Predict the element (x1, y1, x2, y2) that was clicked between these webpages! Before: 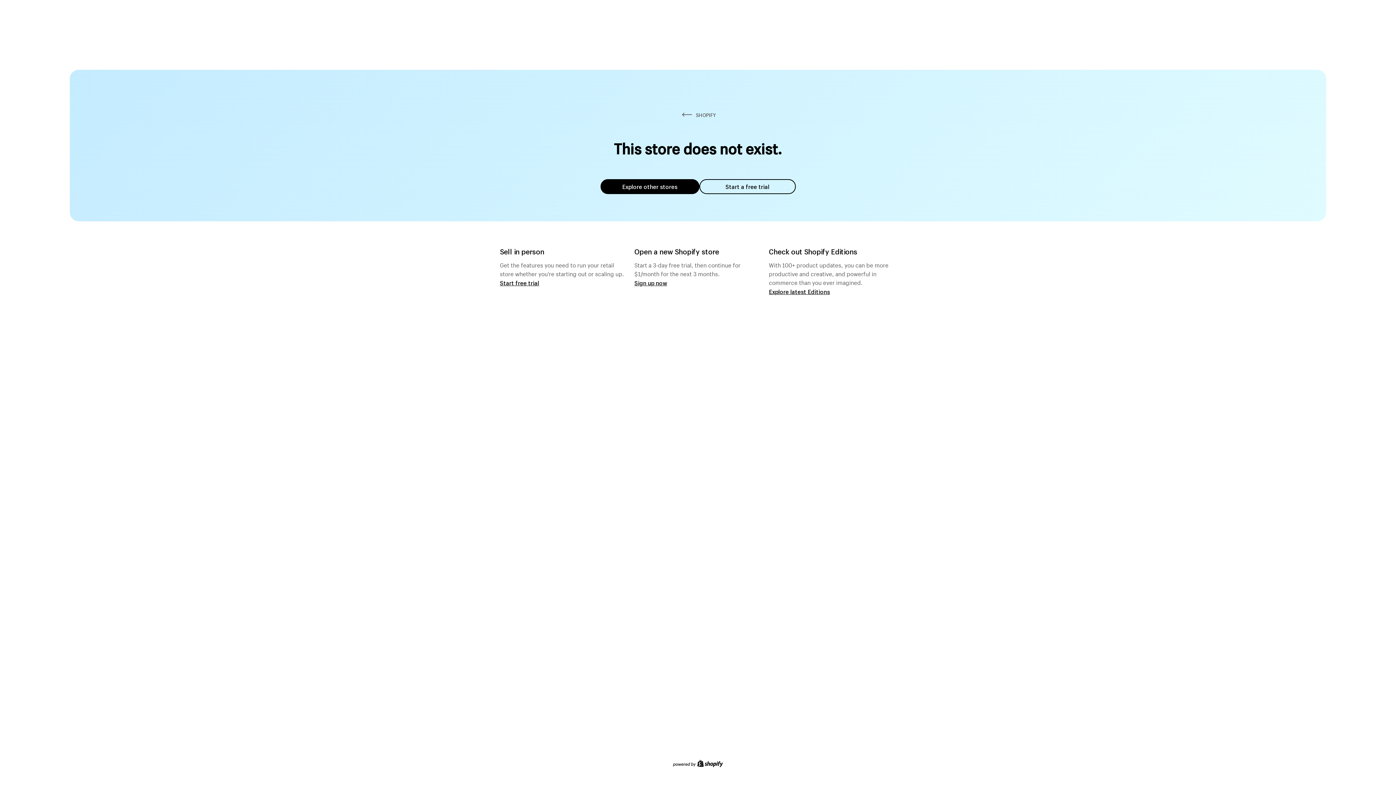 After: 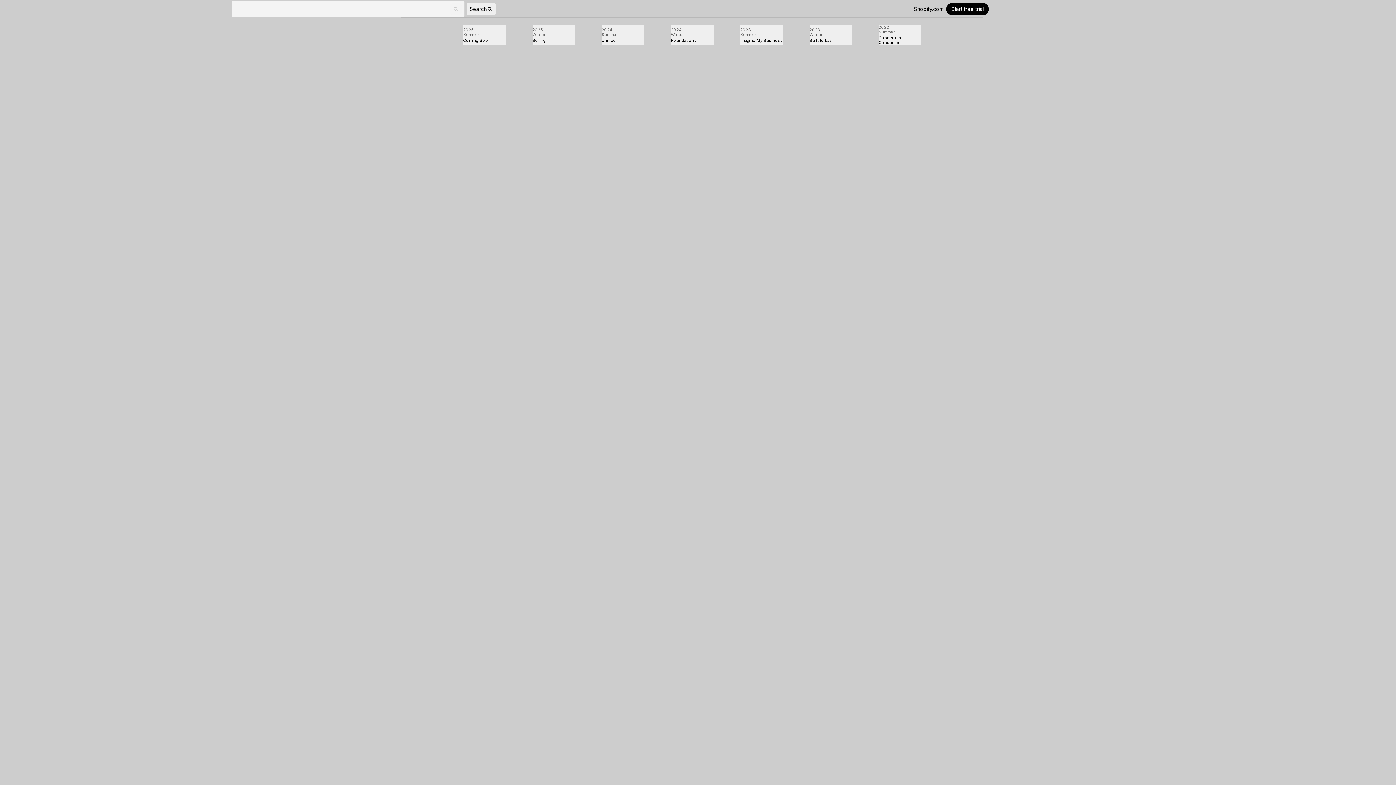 Action: bbox: (769, 287, 830, 295) label: Explore latest Editions